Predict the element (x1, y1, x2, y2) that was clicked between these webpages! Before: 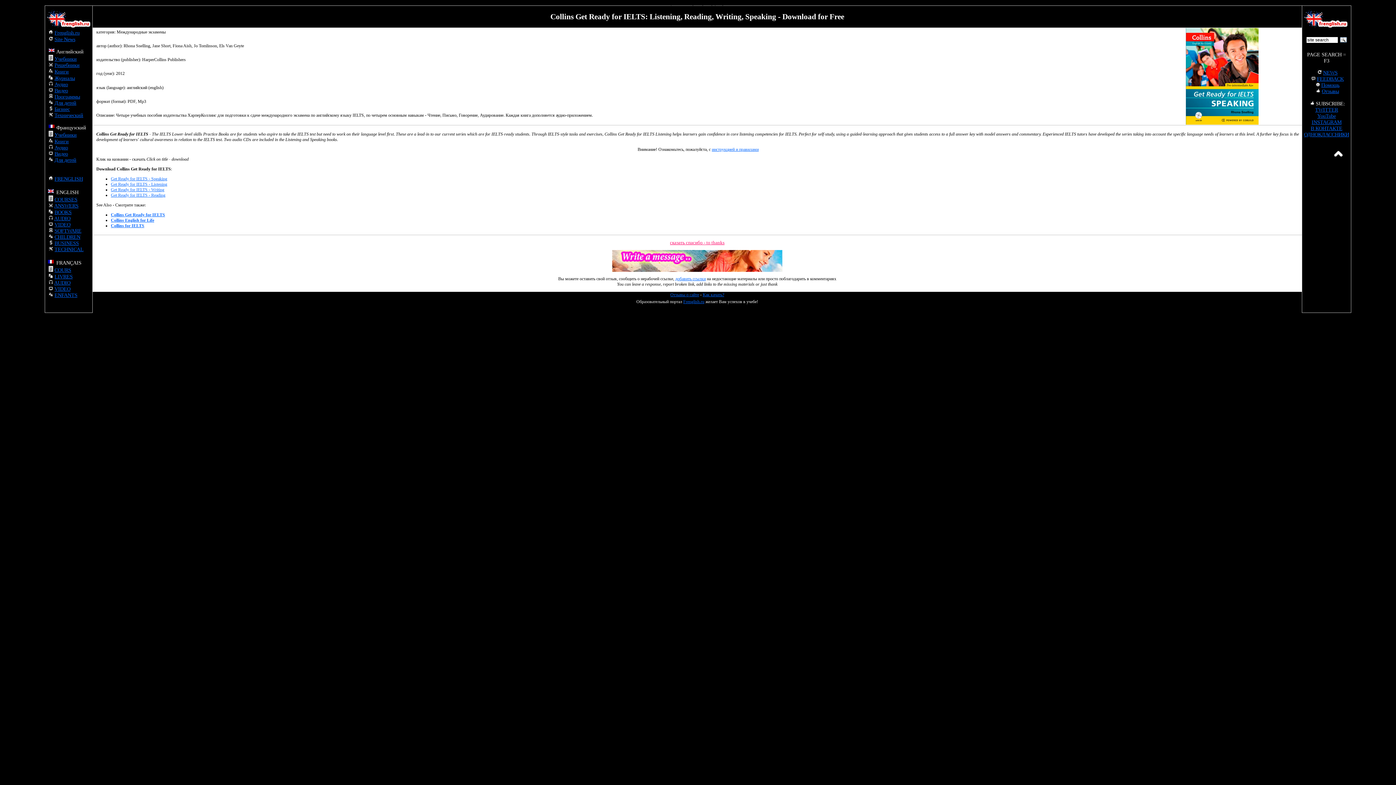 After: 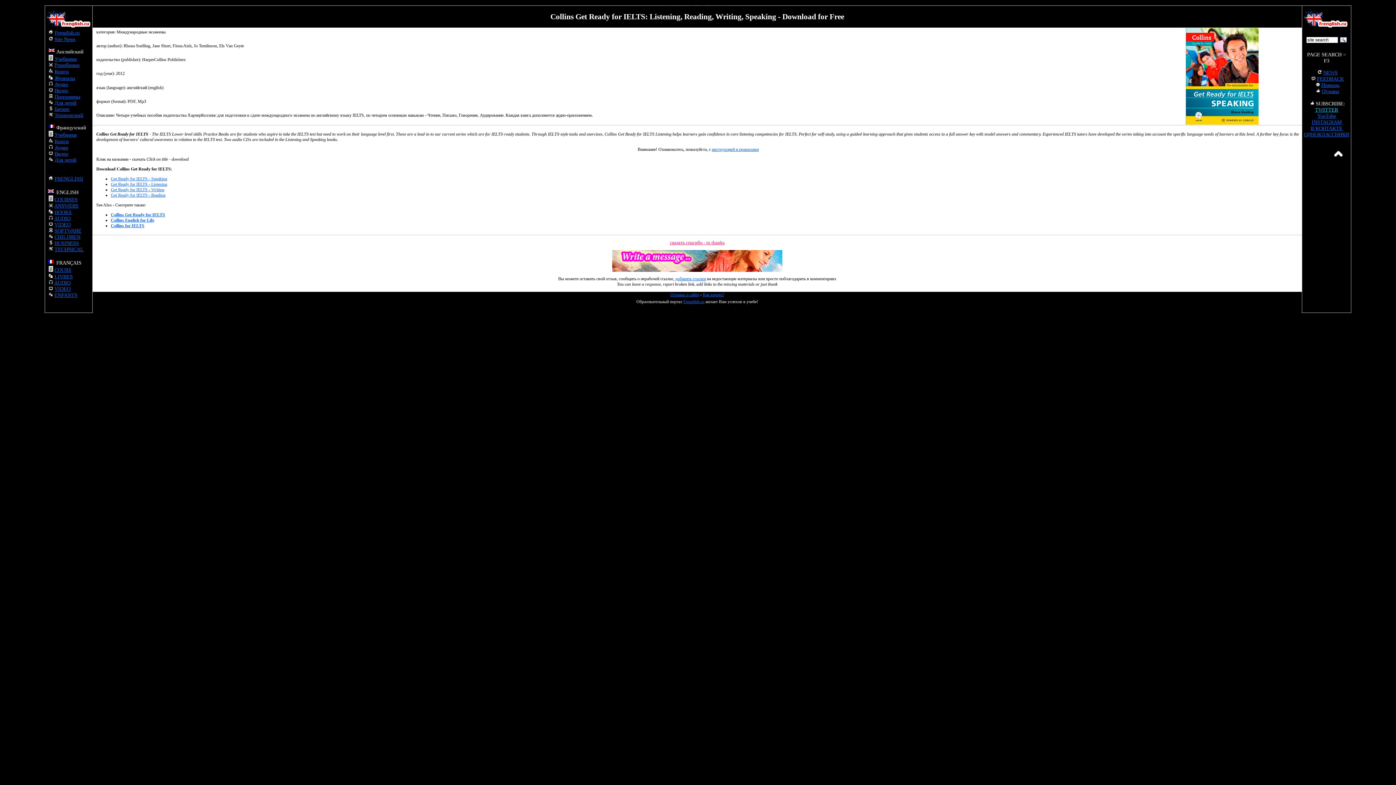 Action: label: TWITTER bbox: (1315, 106, 1338, 112)